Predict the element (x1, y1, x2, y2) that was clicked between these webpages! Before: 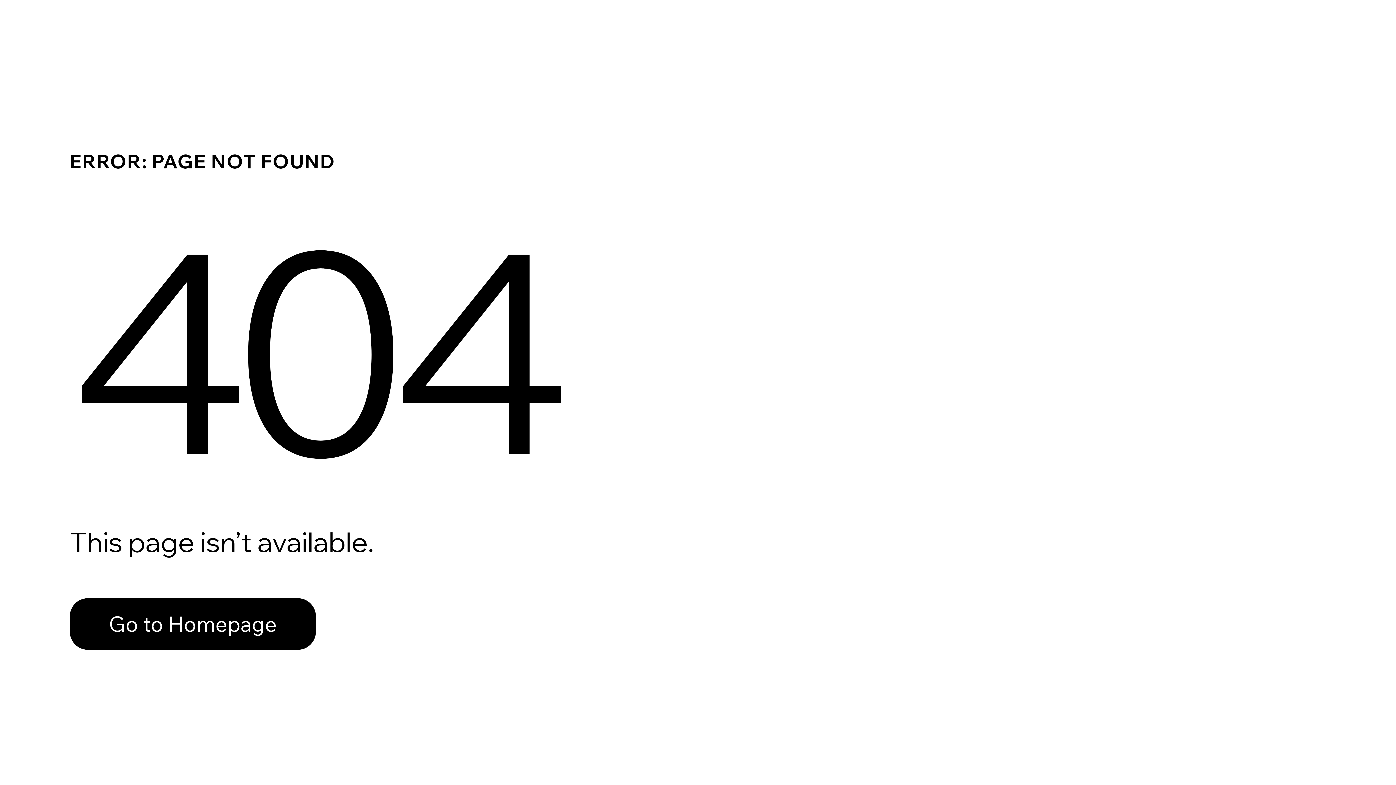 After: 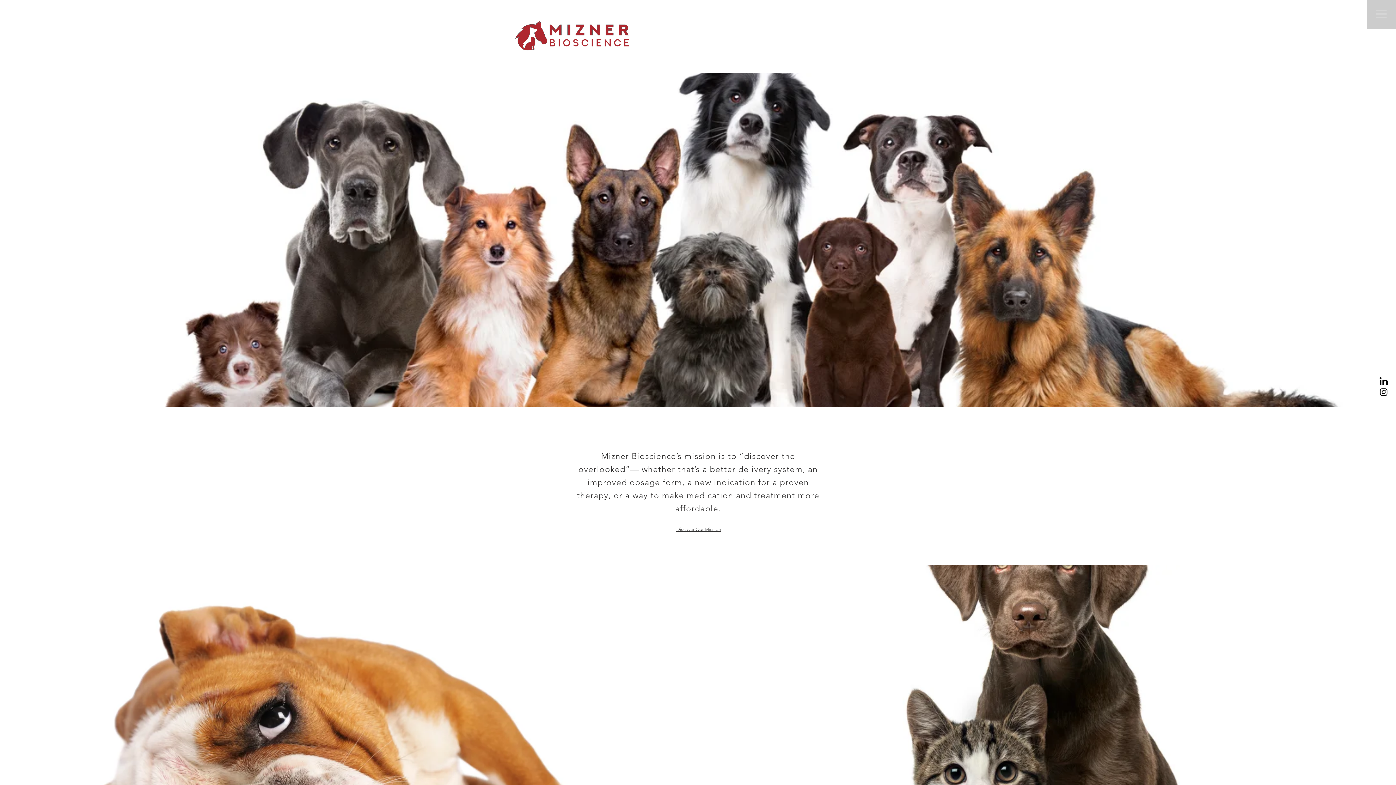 Action: bbox: (69, 598, 316, 650) label: Go to Homepage